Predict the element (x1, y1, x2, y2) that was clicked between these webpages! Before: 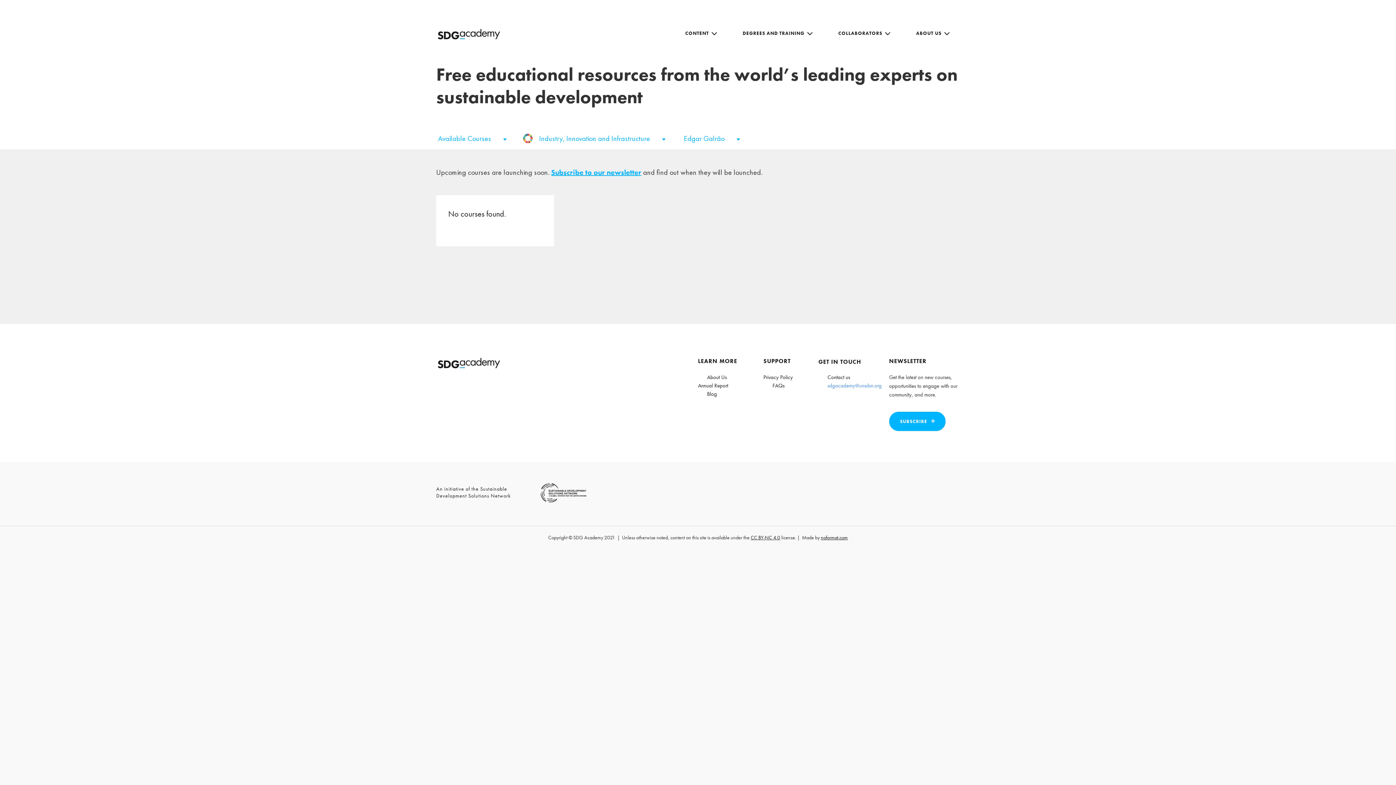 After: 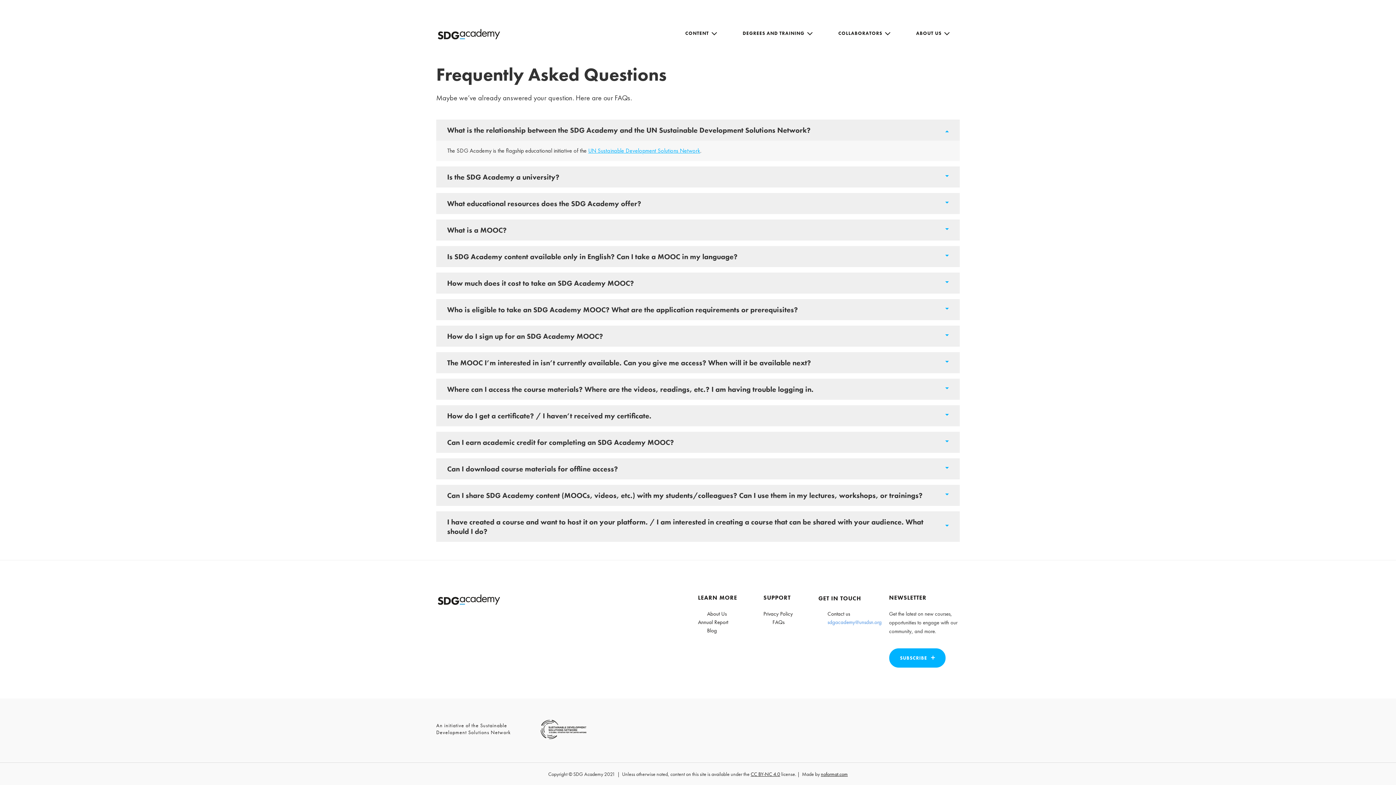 Action: label: FAQs bbox: (772, 382, 784, 389)